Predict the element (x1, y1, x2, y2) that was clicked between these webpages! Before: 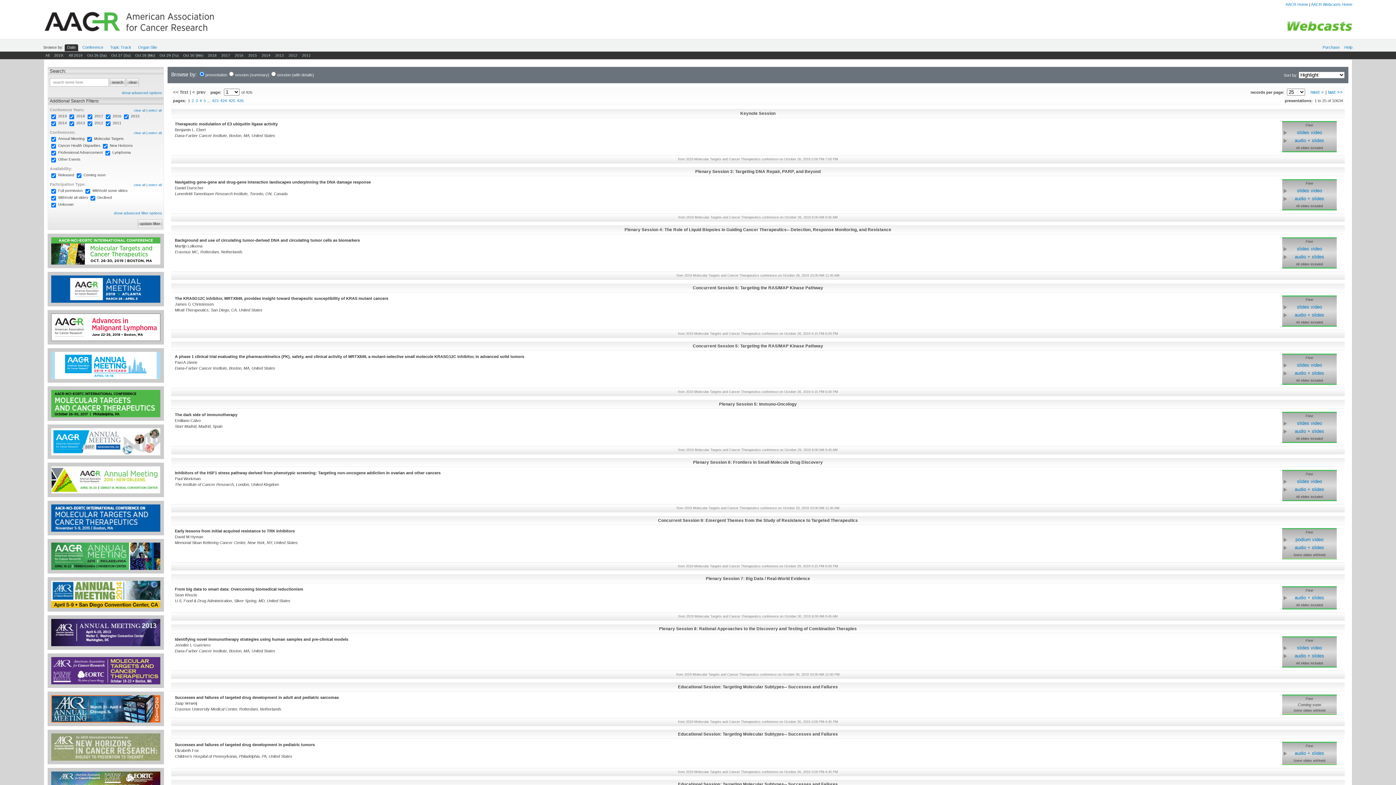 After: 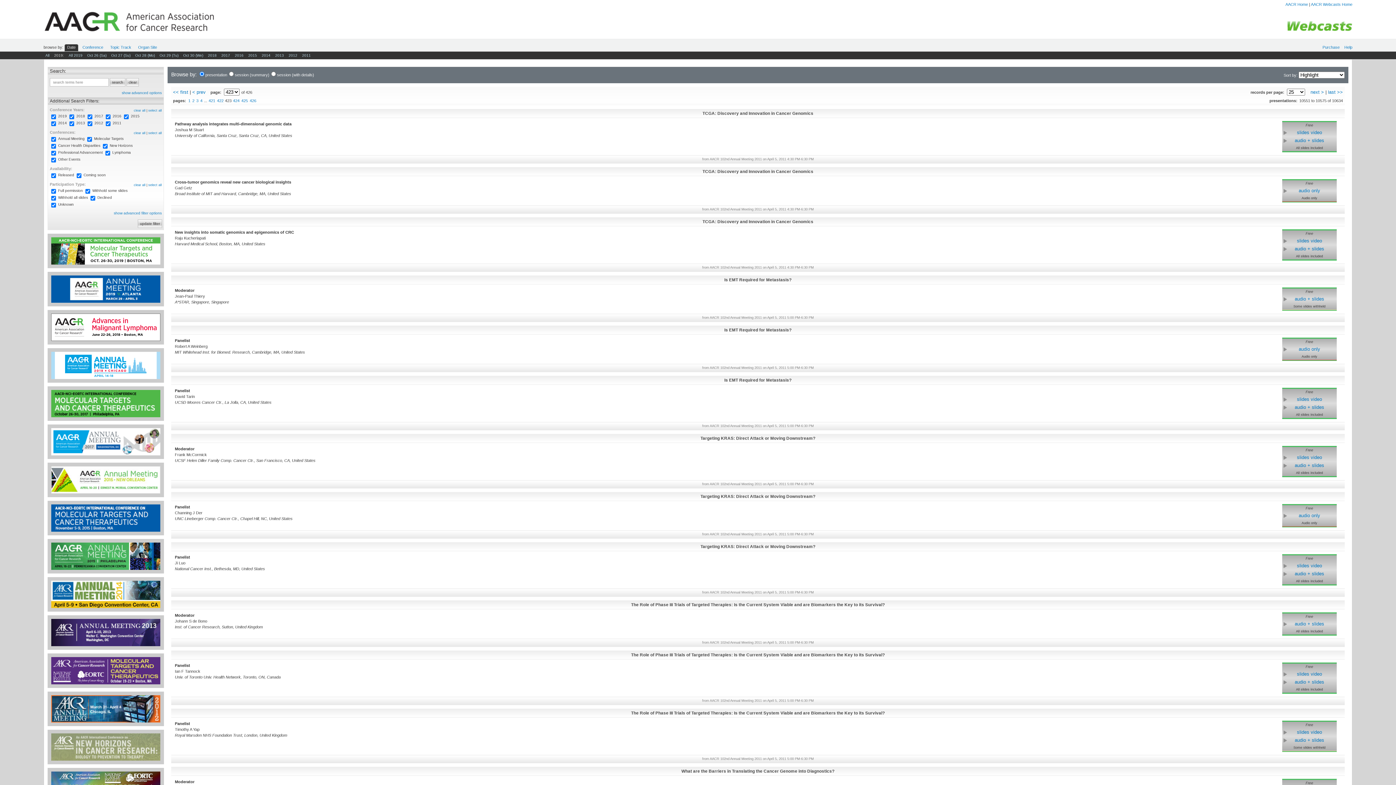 Action: bbox: (211, 98, 218, 102) label: 423